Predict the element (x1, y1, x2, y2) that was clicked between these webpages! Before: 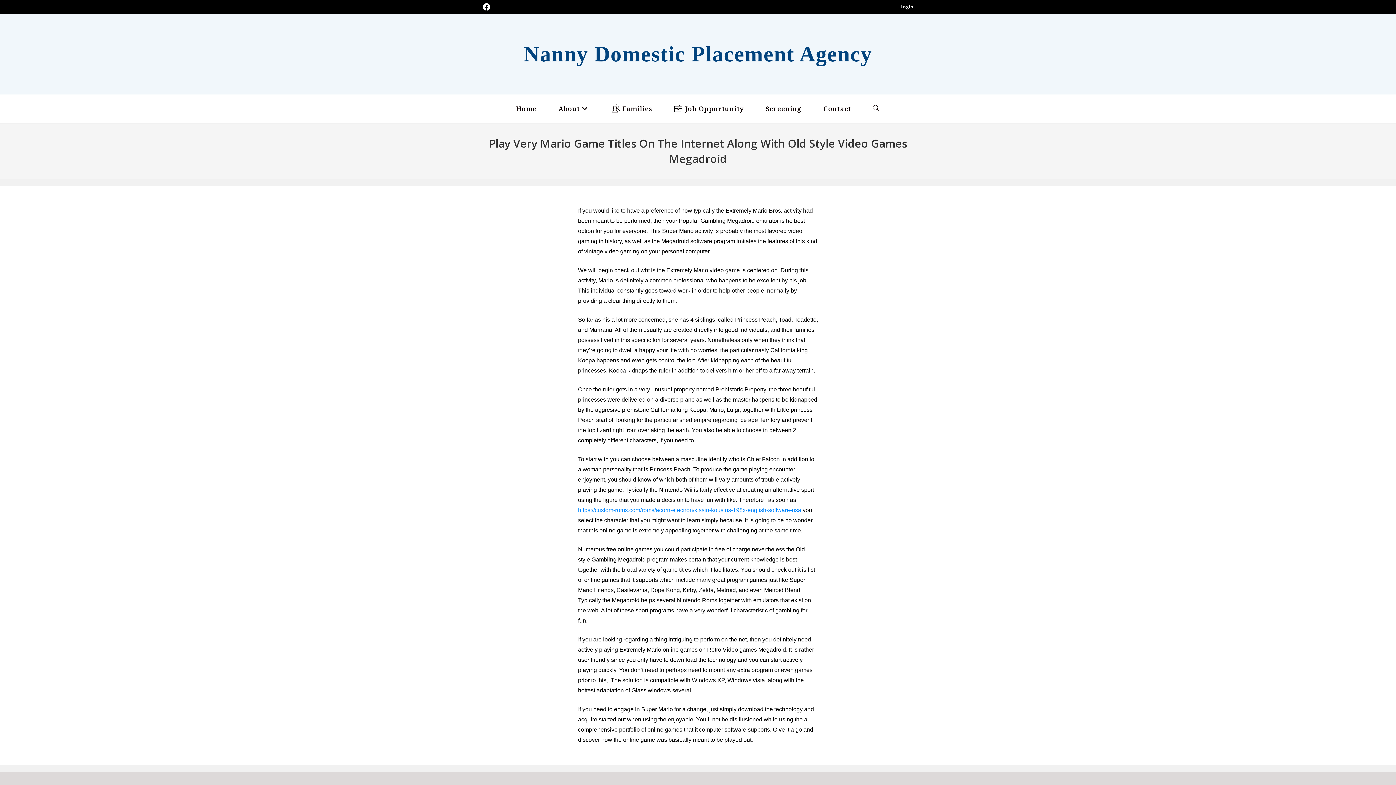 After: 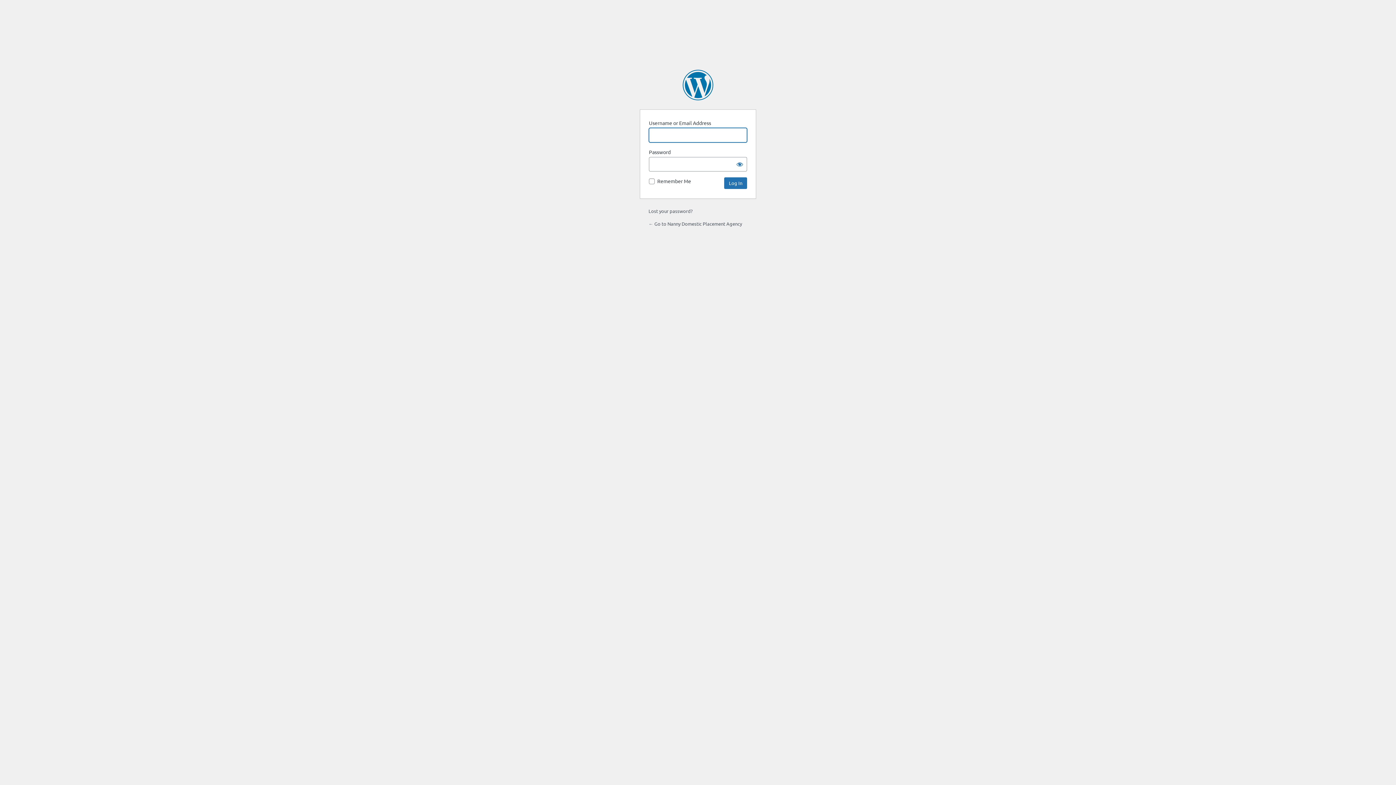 Action: bbox: (900, 3, 913, 9) label: Login